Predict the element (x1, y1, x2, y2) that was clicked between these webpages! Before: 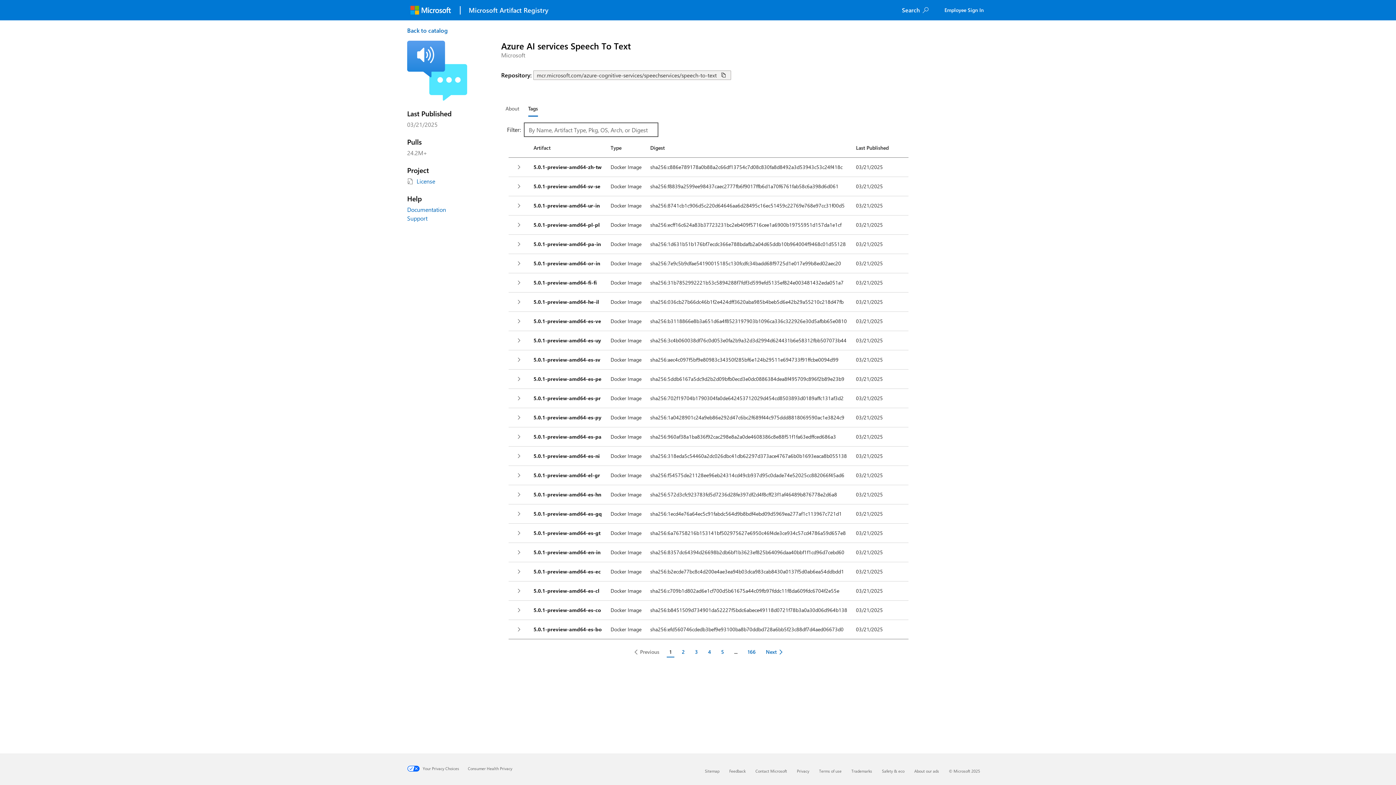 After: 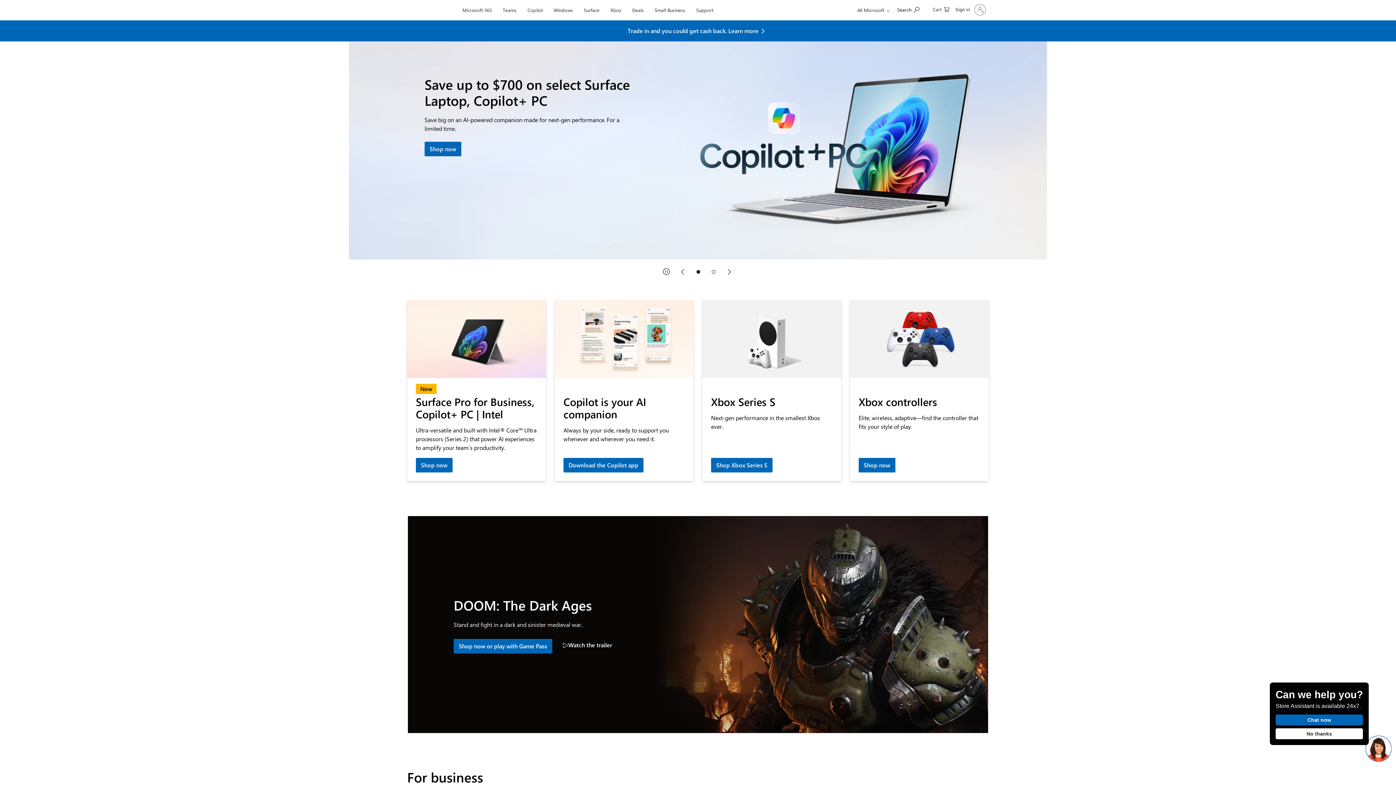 Action: label: Microsoft bbox: (407, 1, 454, 18)